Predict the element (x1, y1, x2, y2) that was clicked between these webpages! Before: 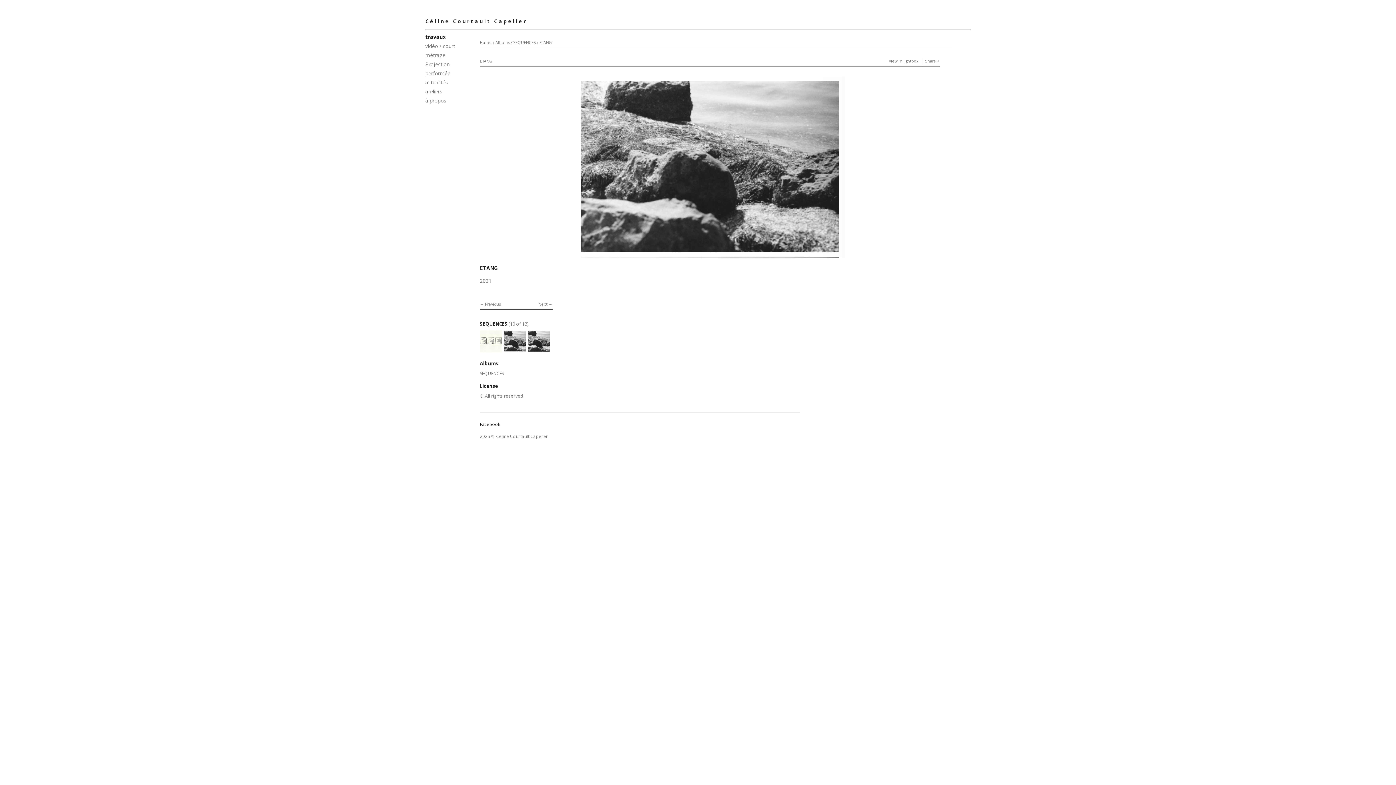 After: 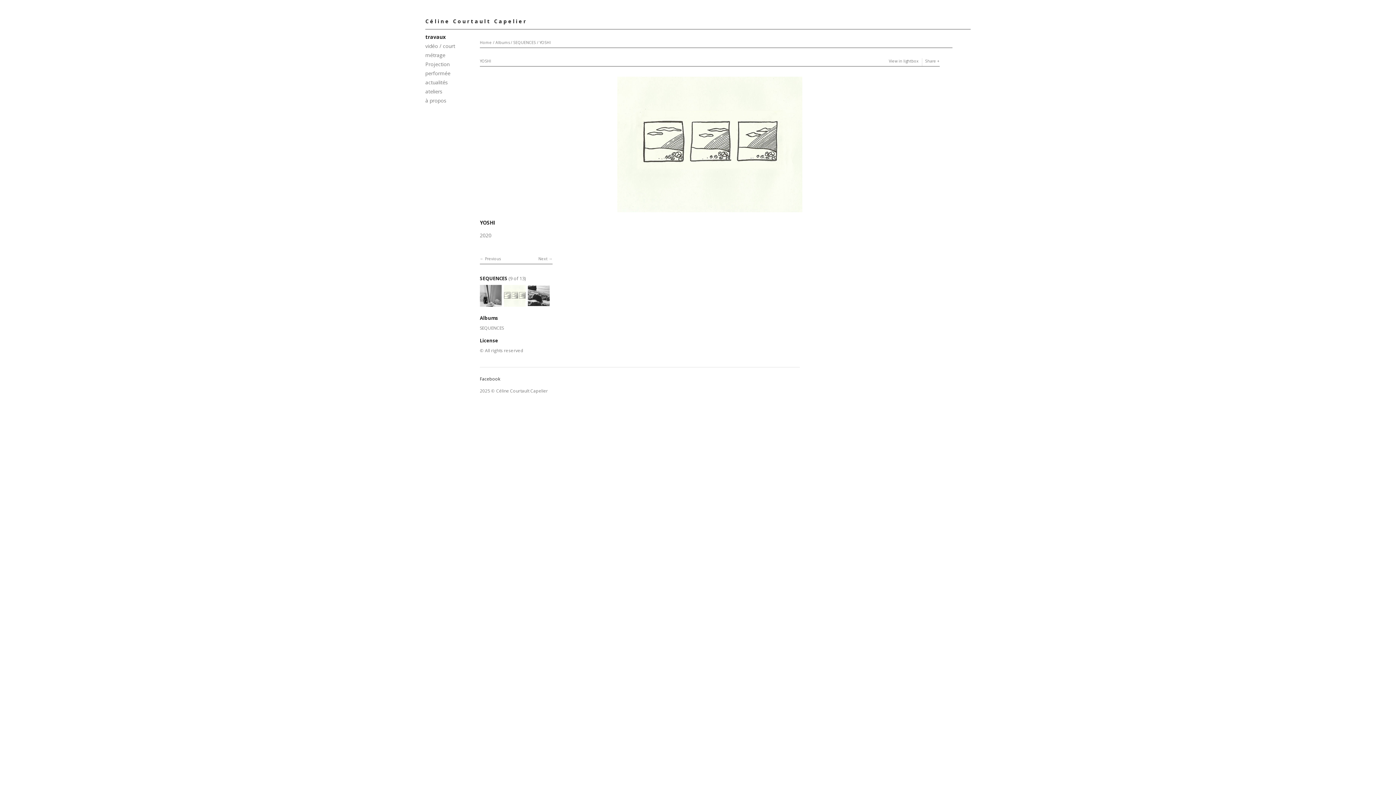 Action: bbox: (480, 345, 501, 351)